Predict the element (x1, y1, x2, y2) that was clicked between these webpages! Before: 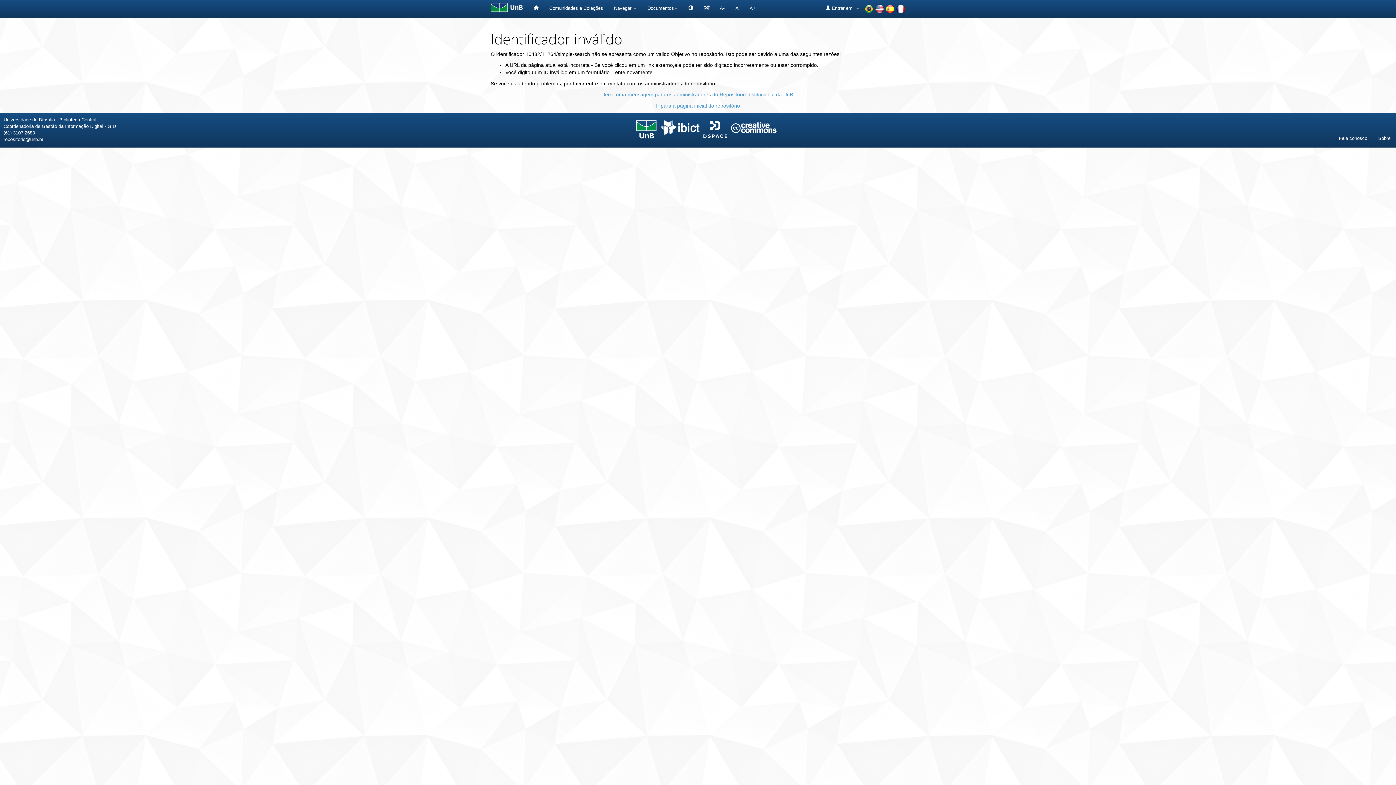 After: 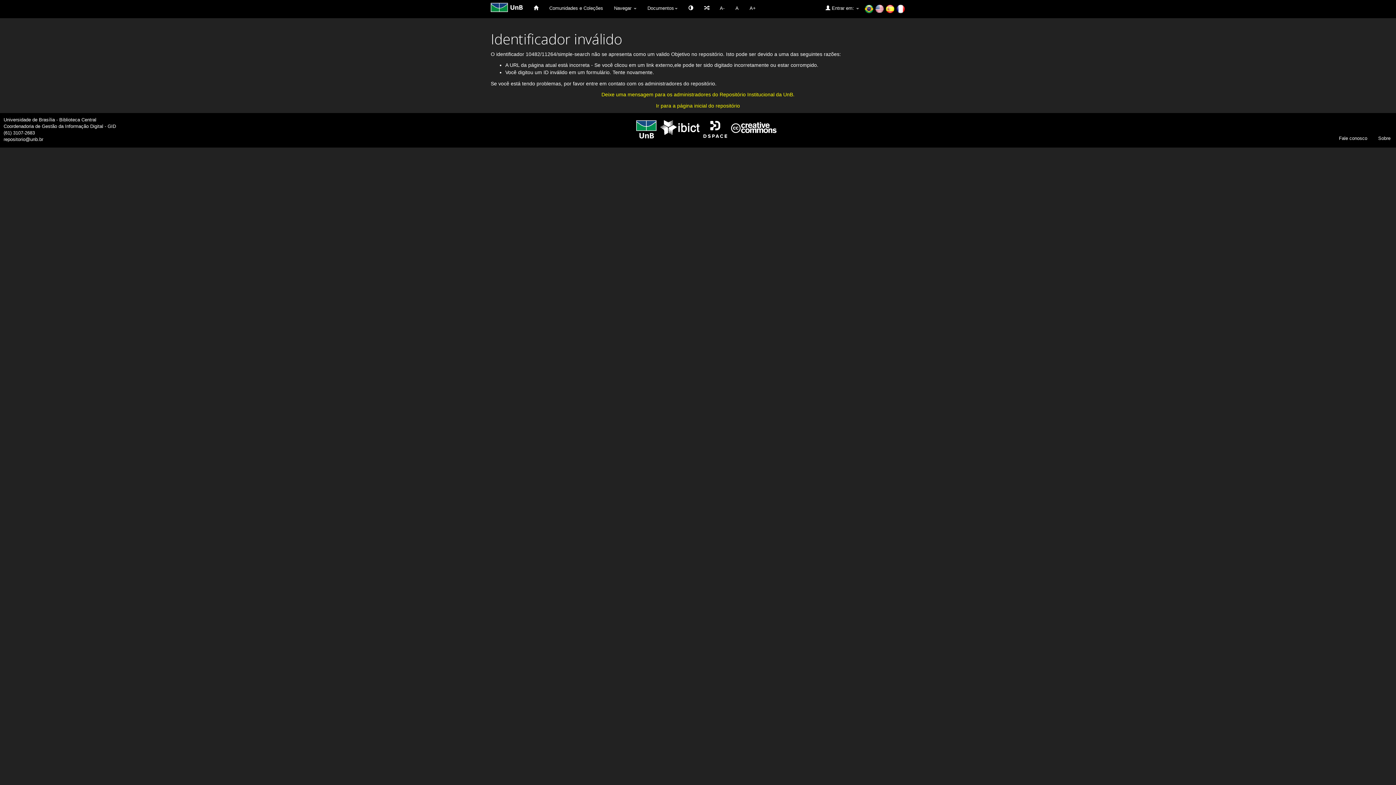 Action: bbox: (683, 0, 698, 18)